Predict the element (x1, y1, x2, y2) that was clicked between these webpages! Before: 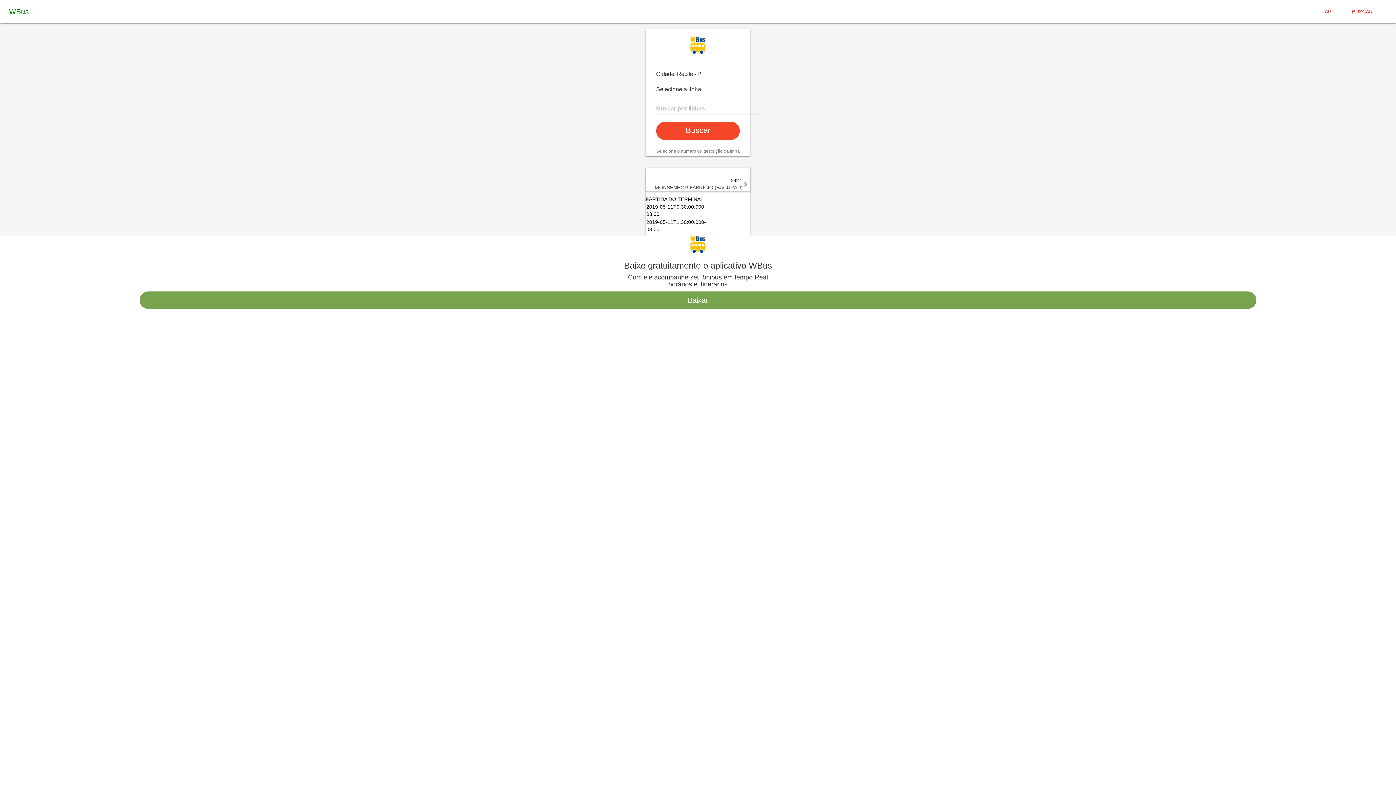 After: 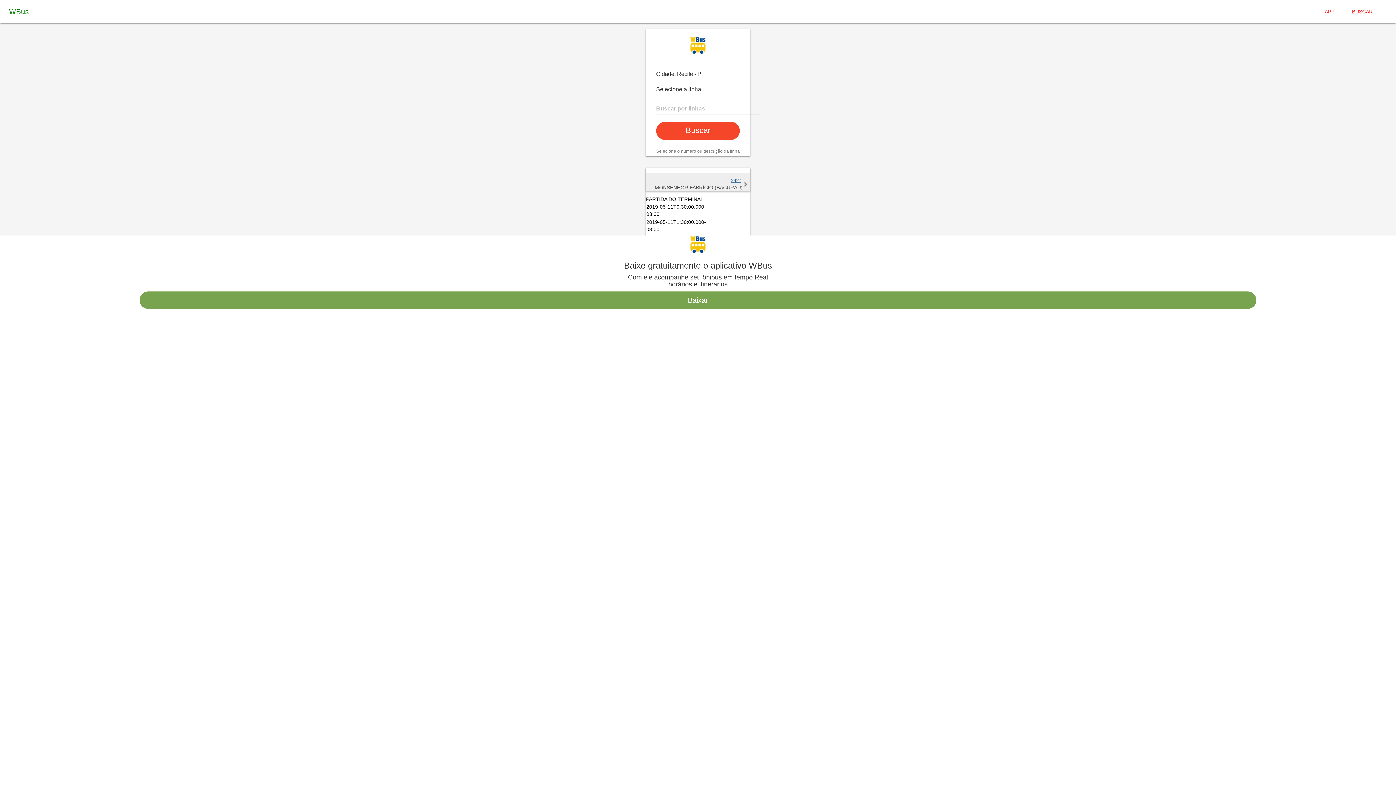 Action: bbox: (731, 177, 741, 183) label: 2427